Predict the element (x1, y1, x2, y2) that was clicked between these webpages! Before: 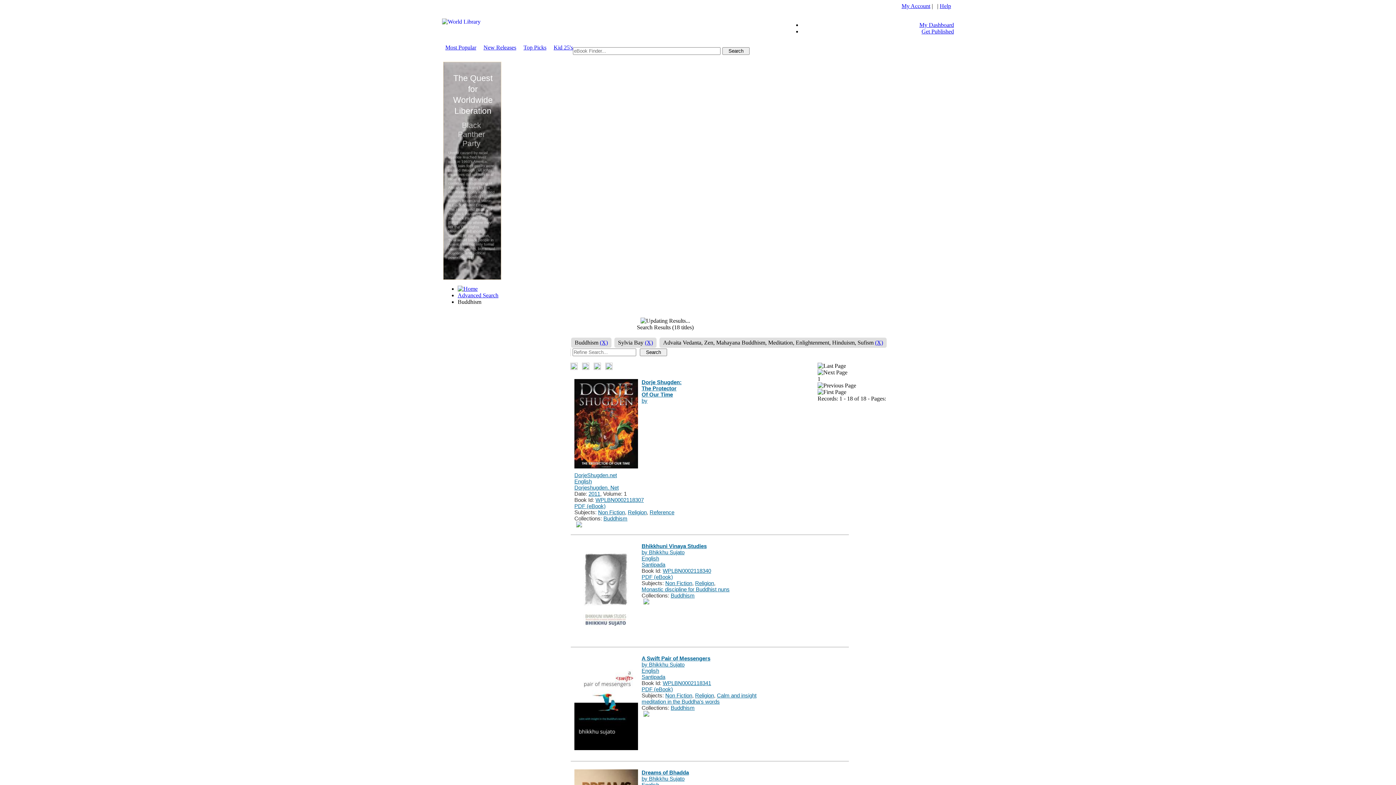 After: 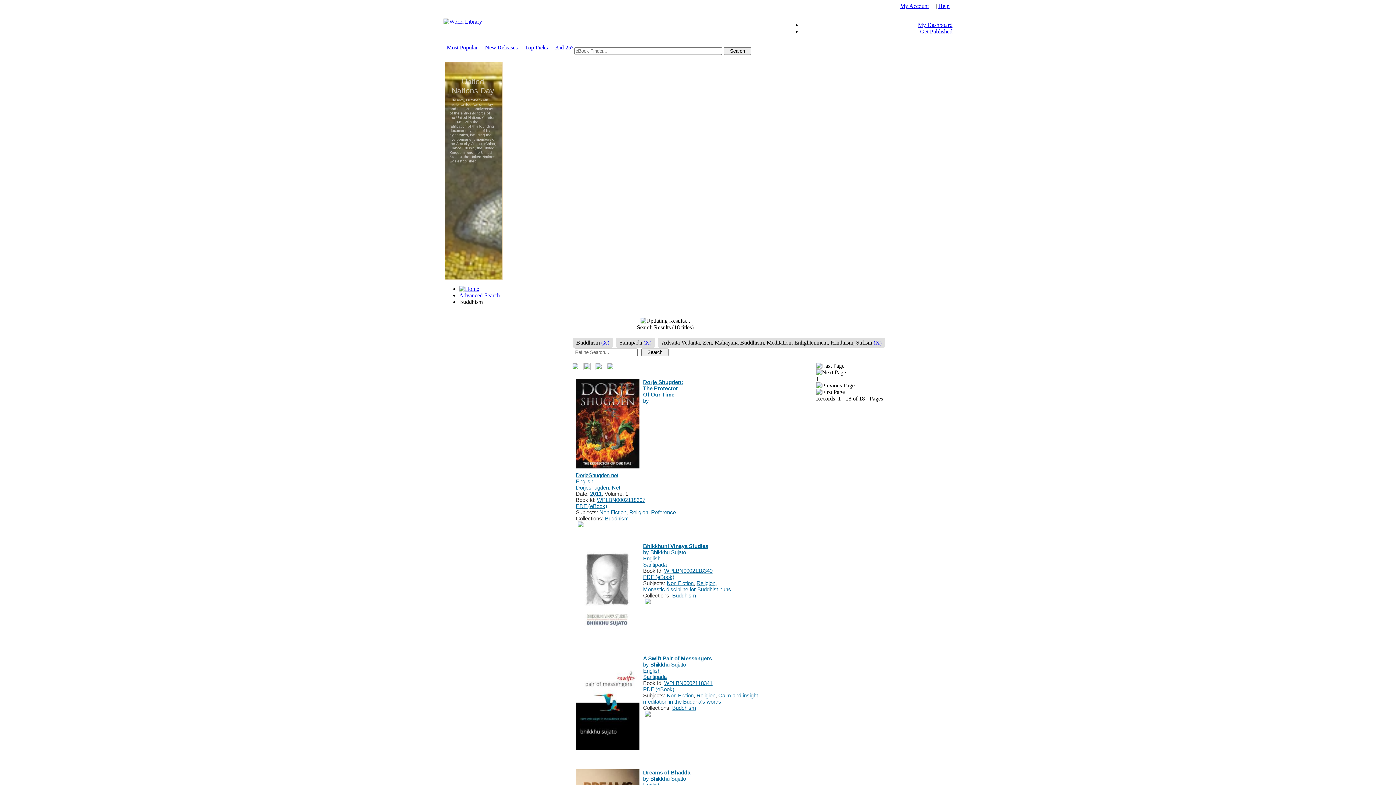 Action: bbox: (641, 561, 665, 568) label: Santipada